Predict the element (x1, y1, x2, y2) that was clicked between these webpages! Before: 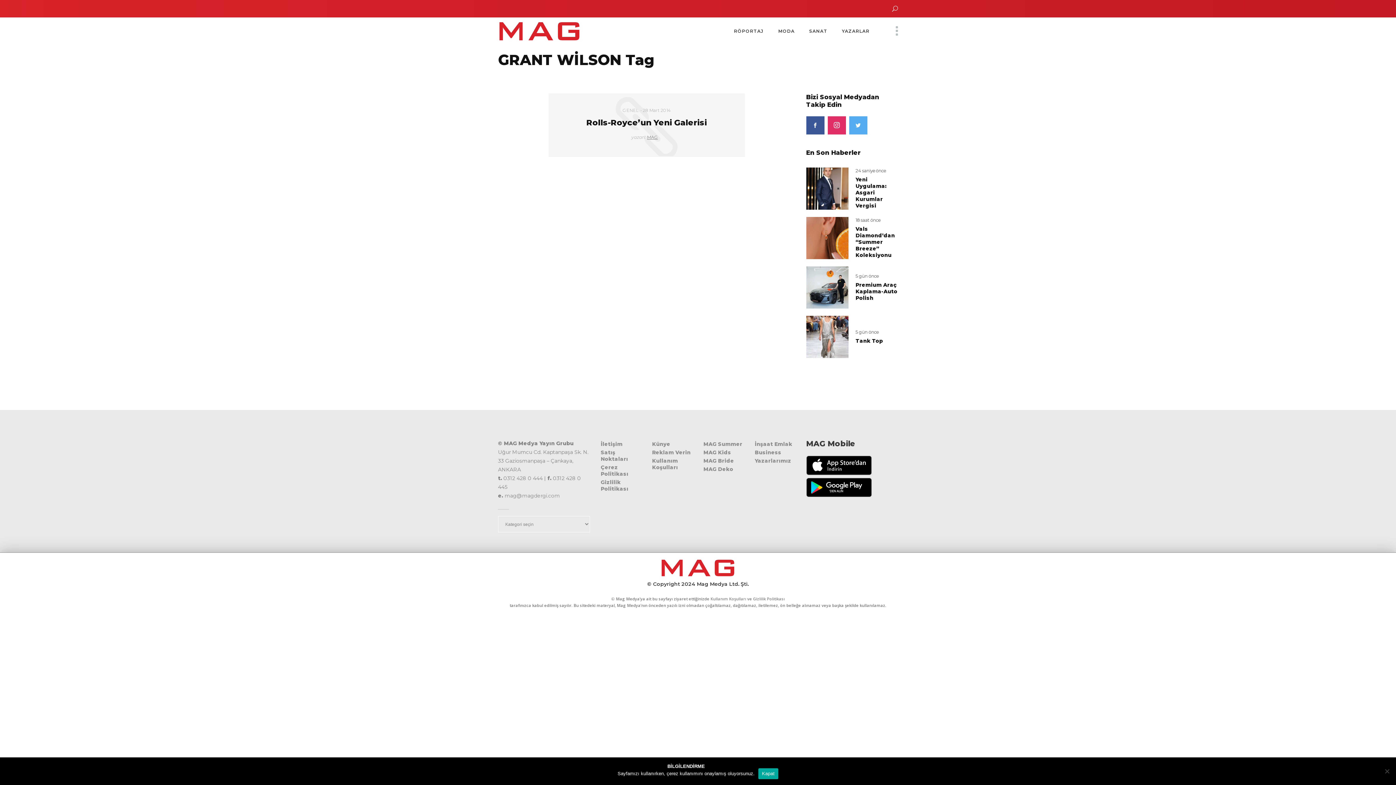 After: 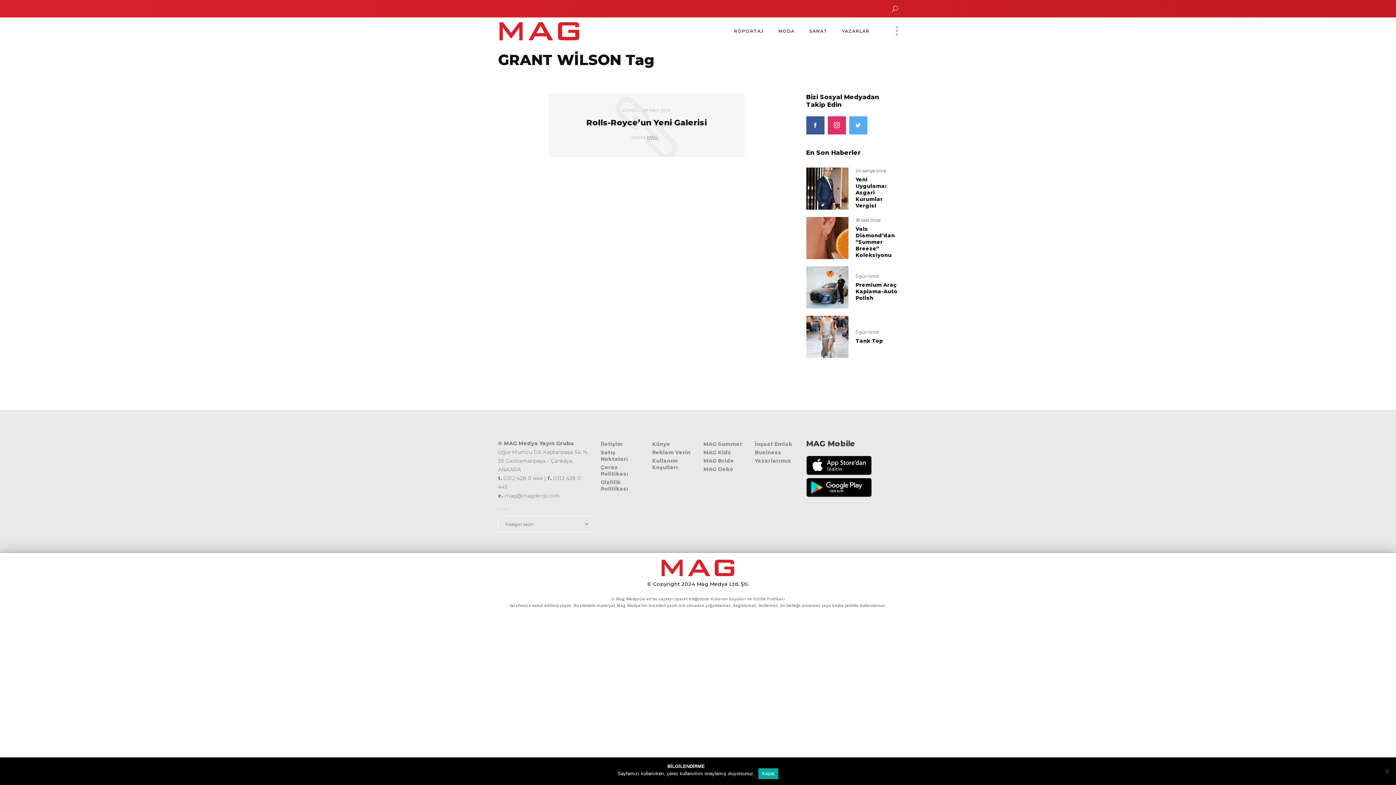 Action: bbox: (827, 116, 846, 134)